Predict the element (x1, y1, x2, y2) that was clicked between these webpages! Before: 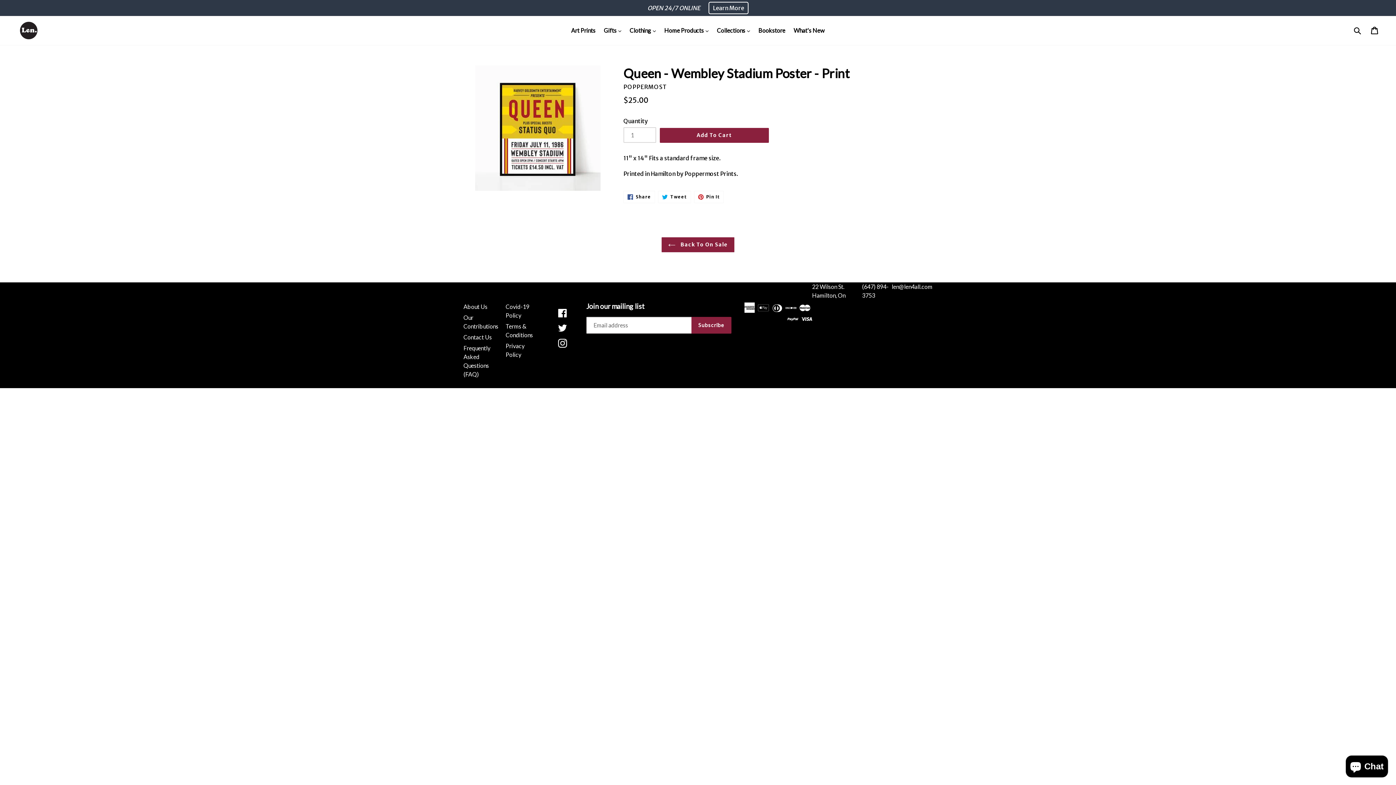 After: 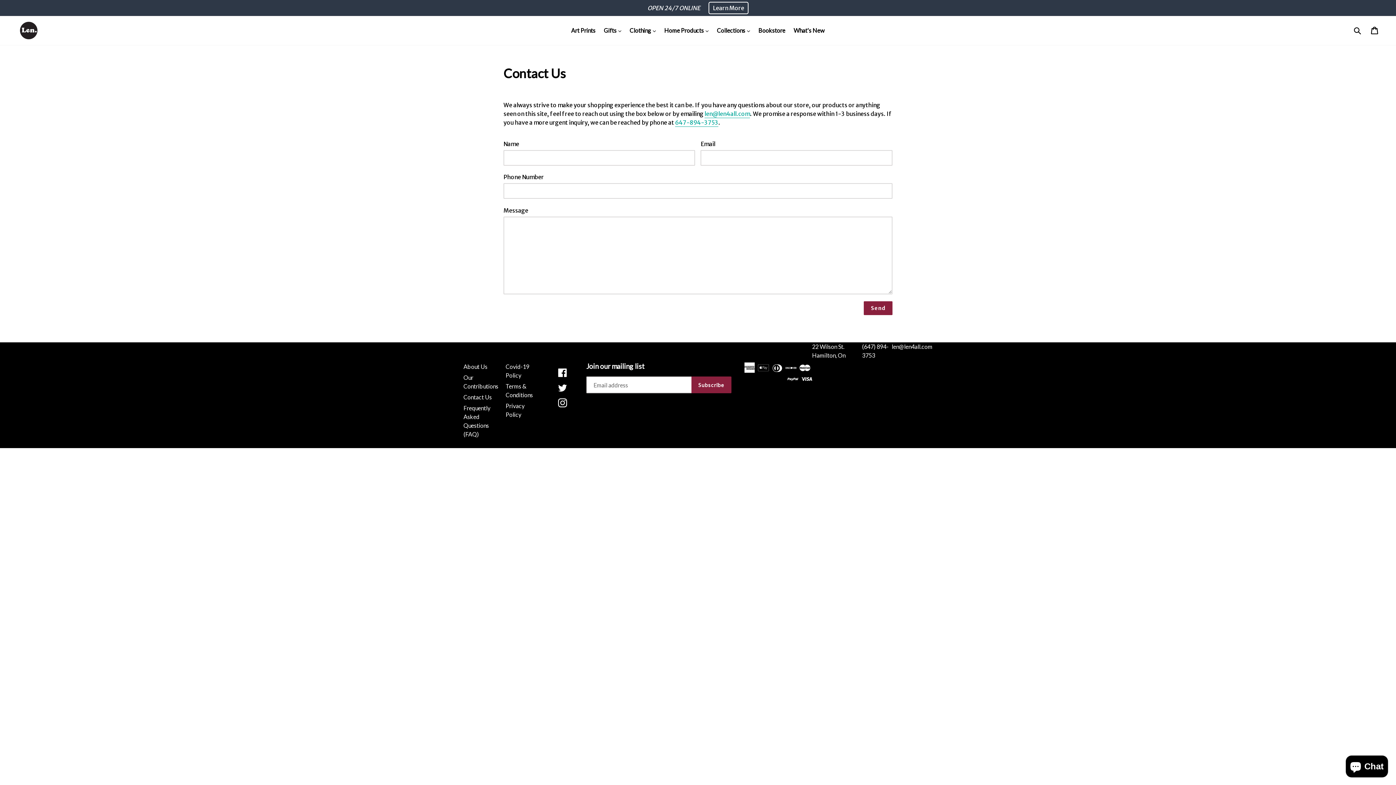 Action: bbox: (463, 333, 492, 340) label: Contact Us